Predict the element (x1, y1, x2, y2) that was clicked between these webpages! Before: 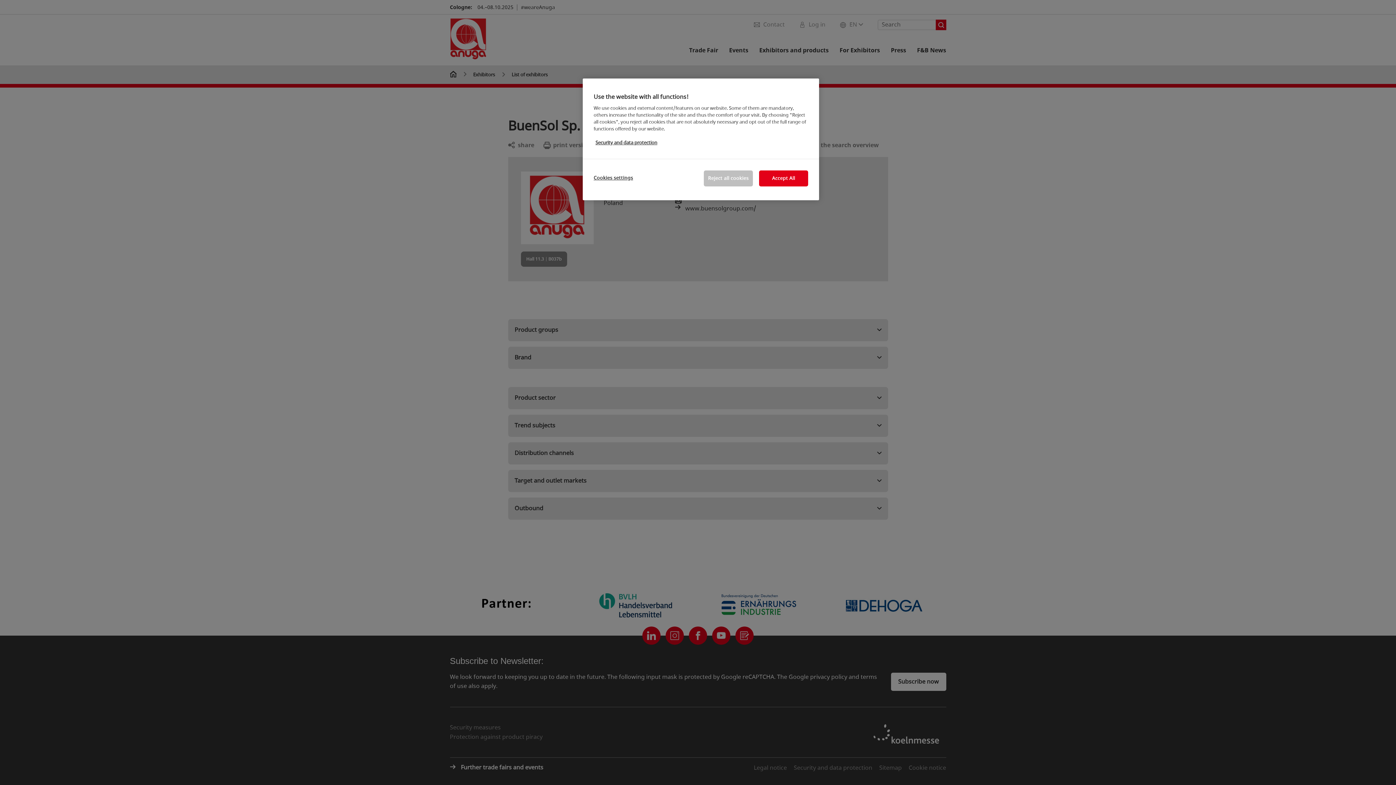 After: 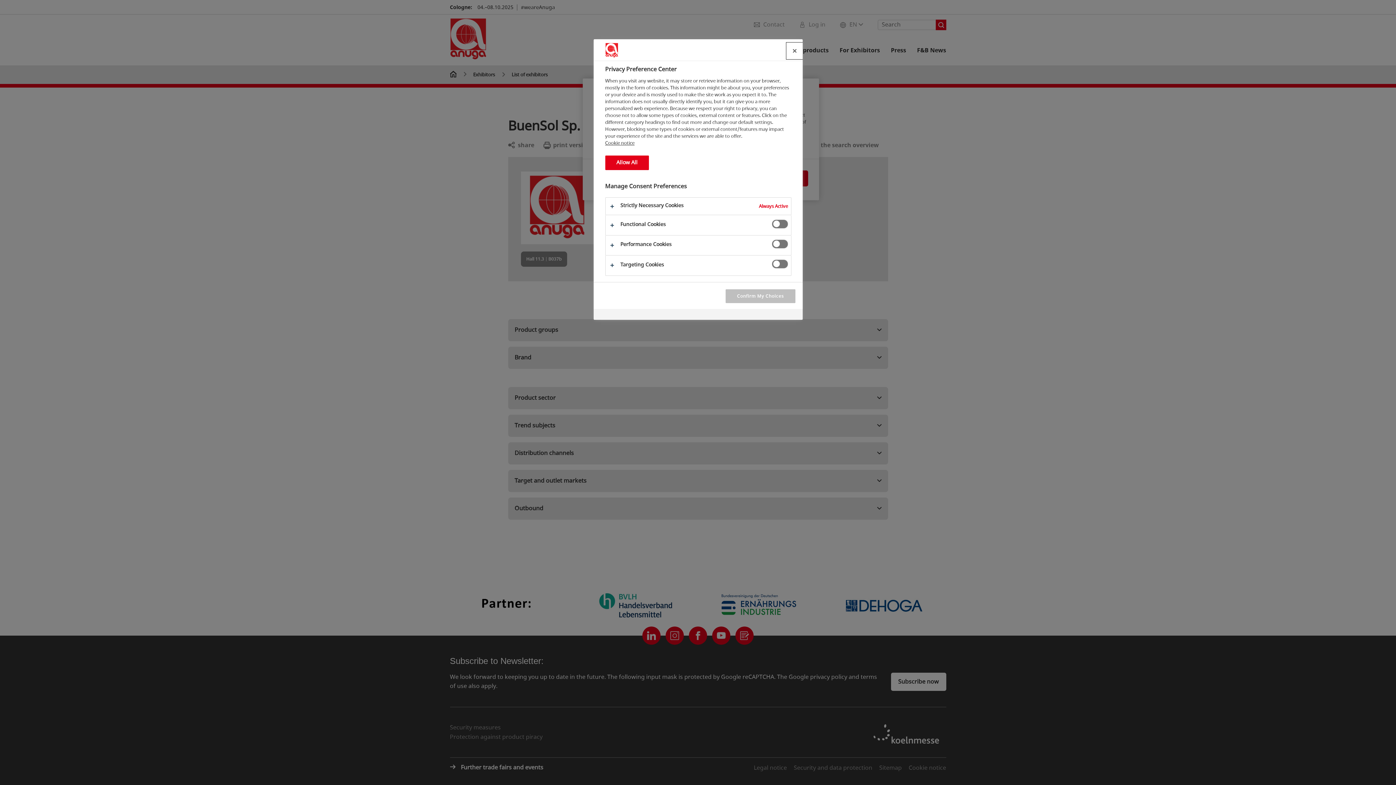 Action: bbox: (593, 170, 642, 185) label: Cookies settings